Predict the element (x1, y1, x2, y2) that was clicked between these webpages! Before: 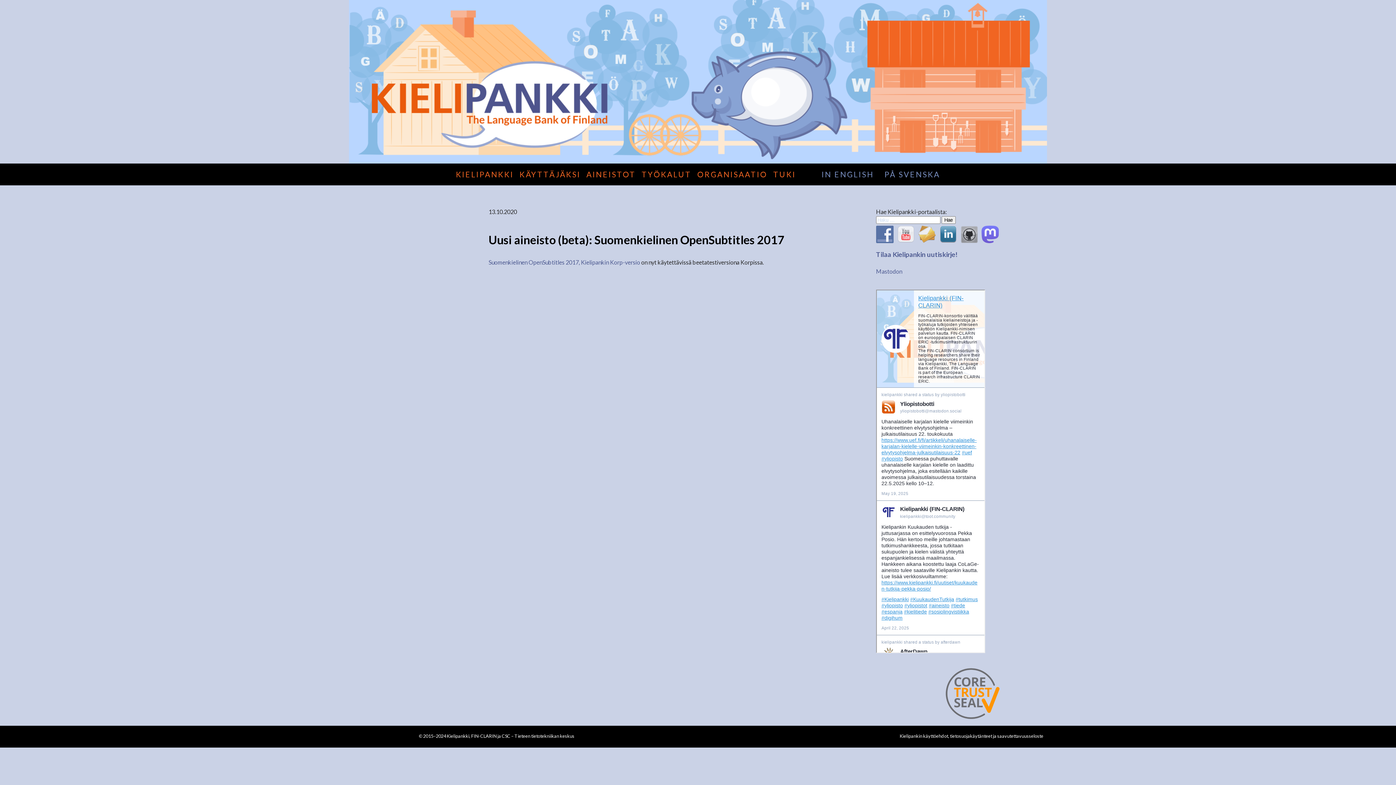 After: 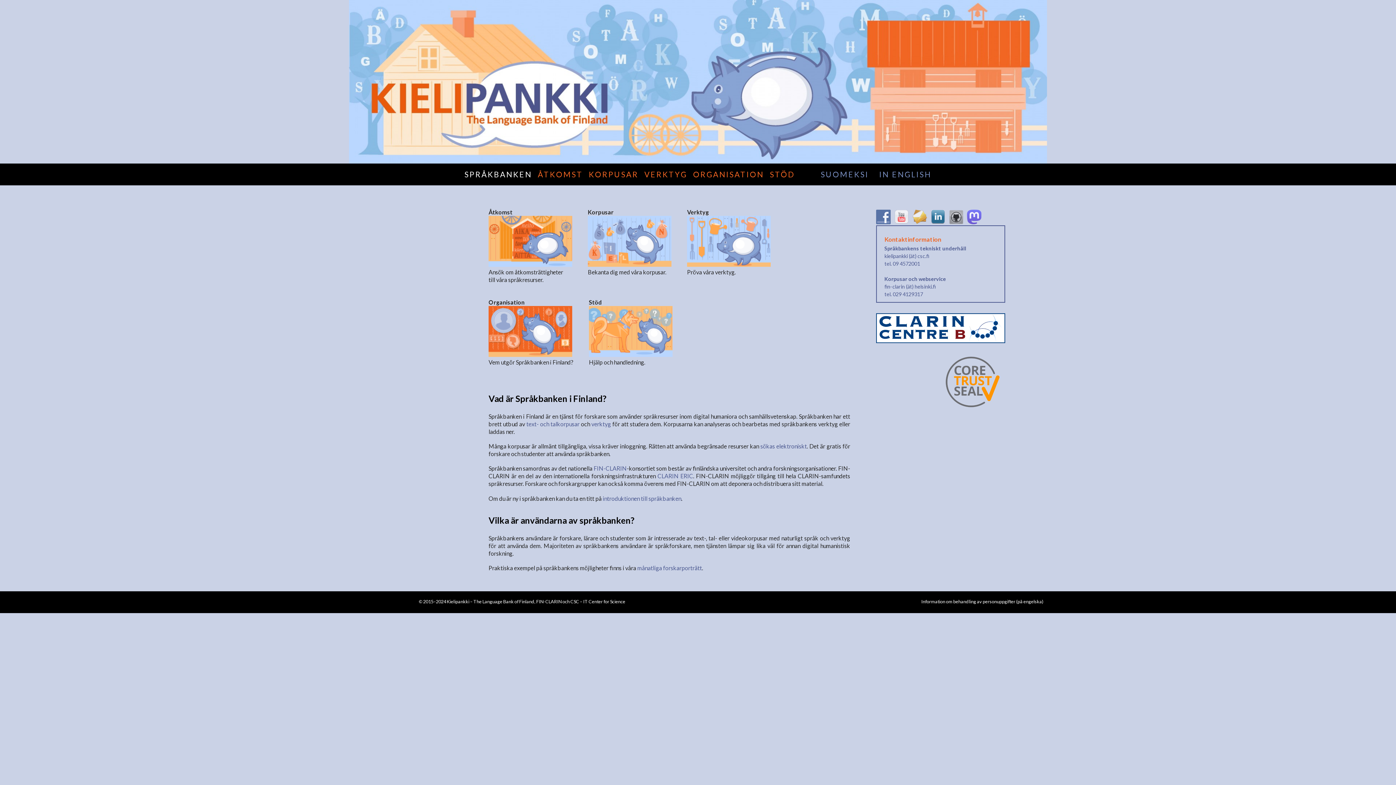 Action: label: PÅ SVENSKA bbox: (884, 169, 940, 178)